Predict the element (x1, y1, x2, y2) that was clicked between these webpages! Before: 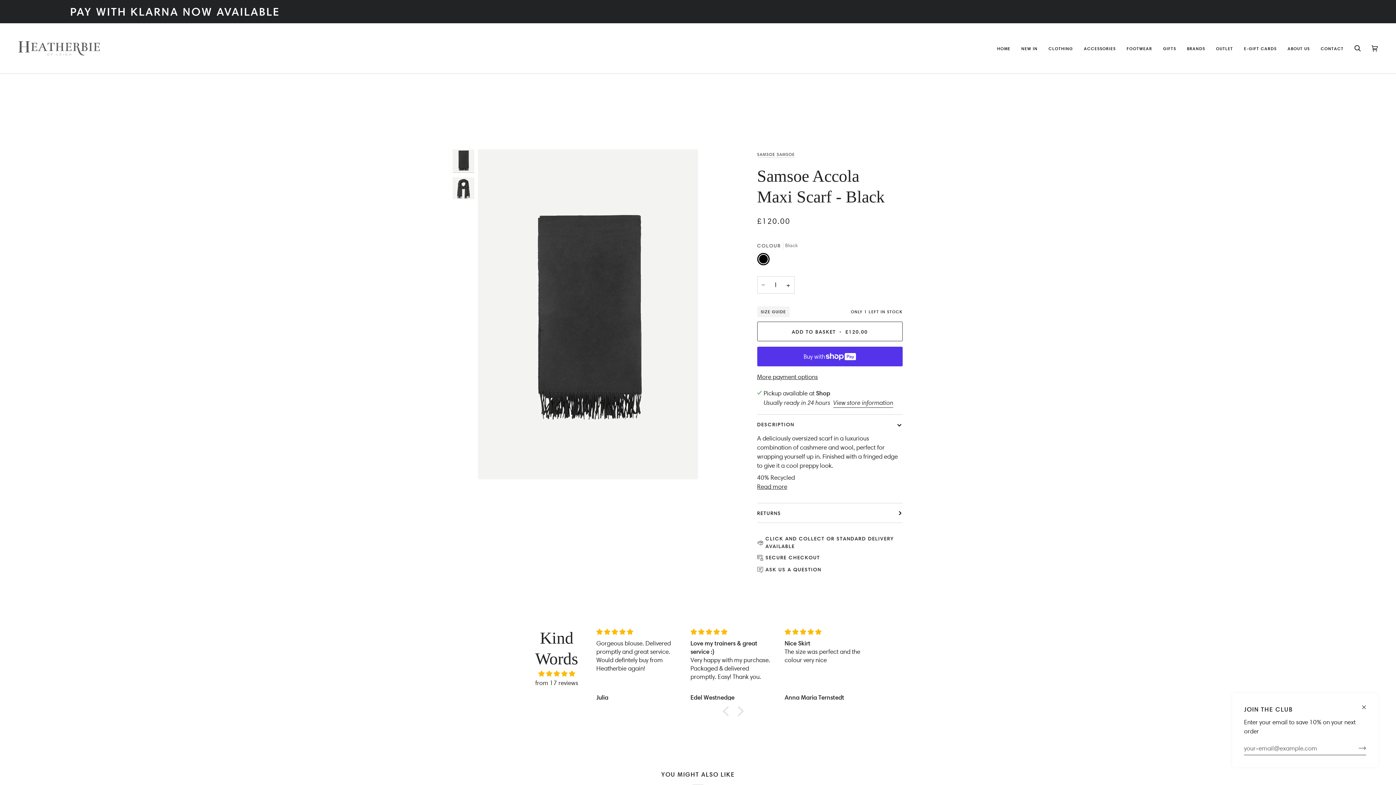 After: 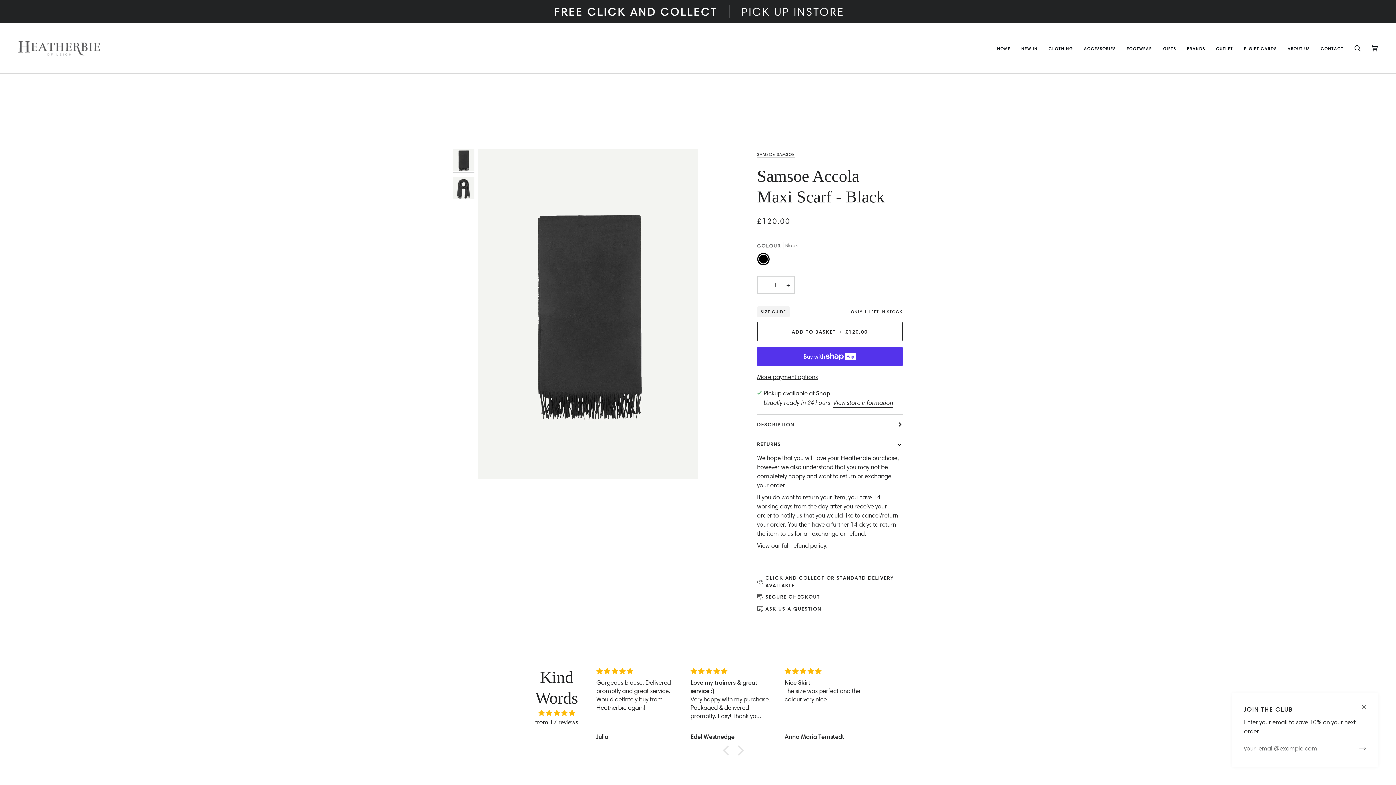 Action: label: RETURNS bbox: (757, 503, 902, 522)